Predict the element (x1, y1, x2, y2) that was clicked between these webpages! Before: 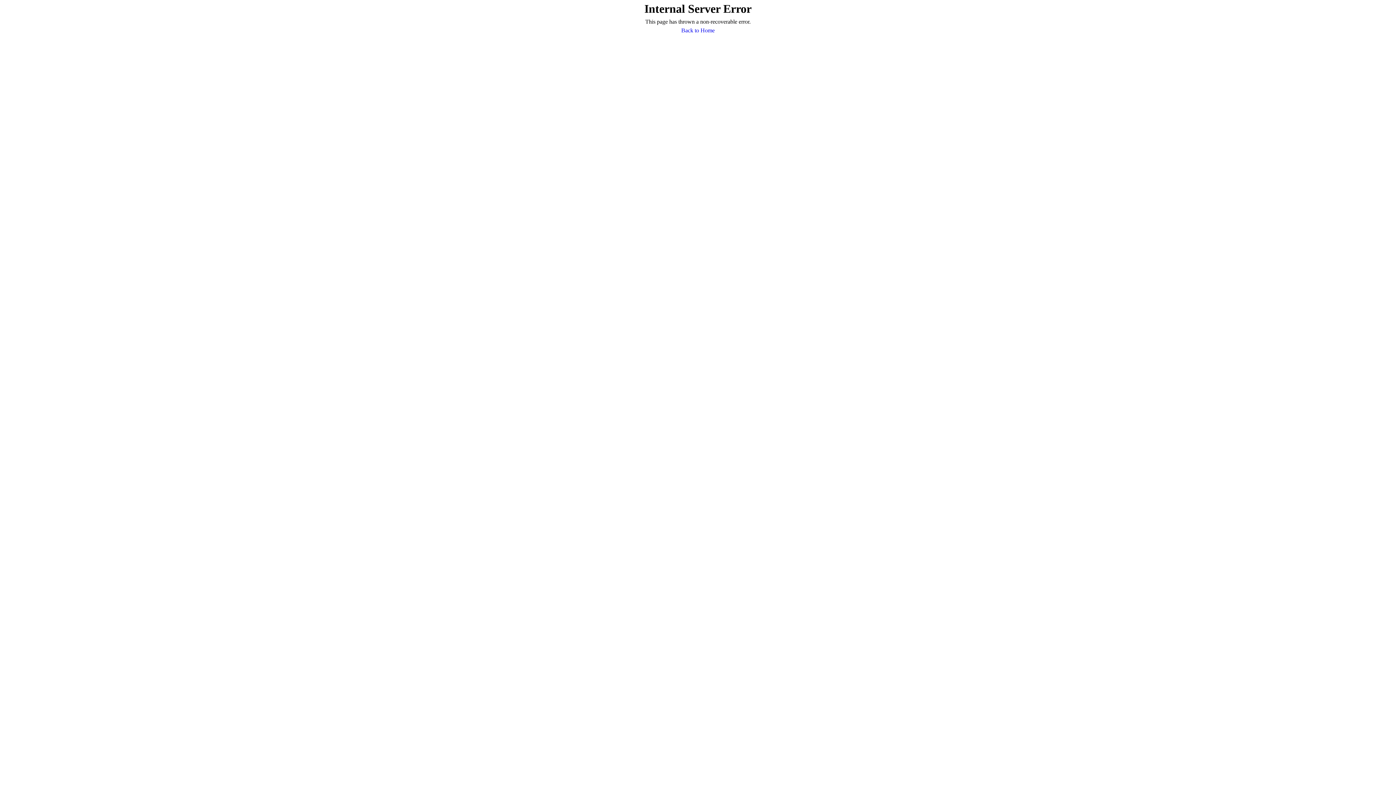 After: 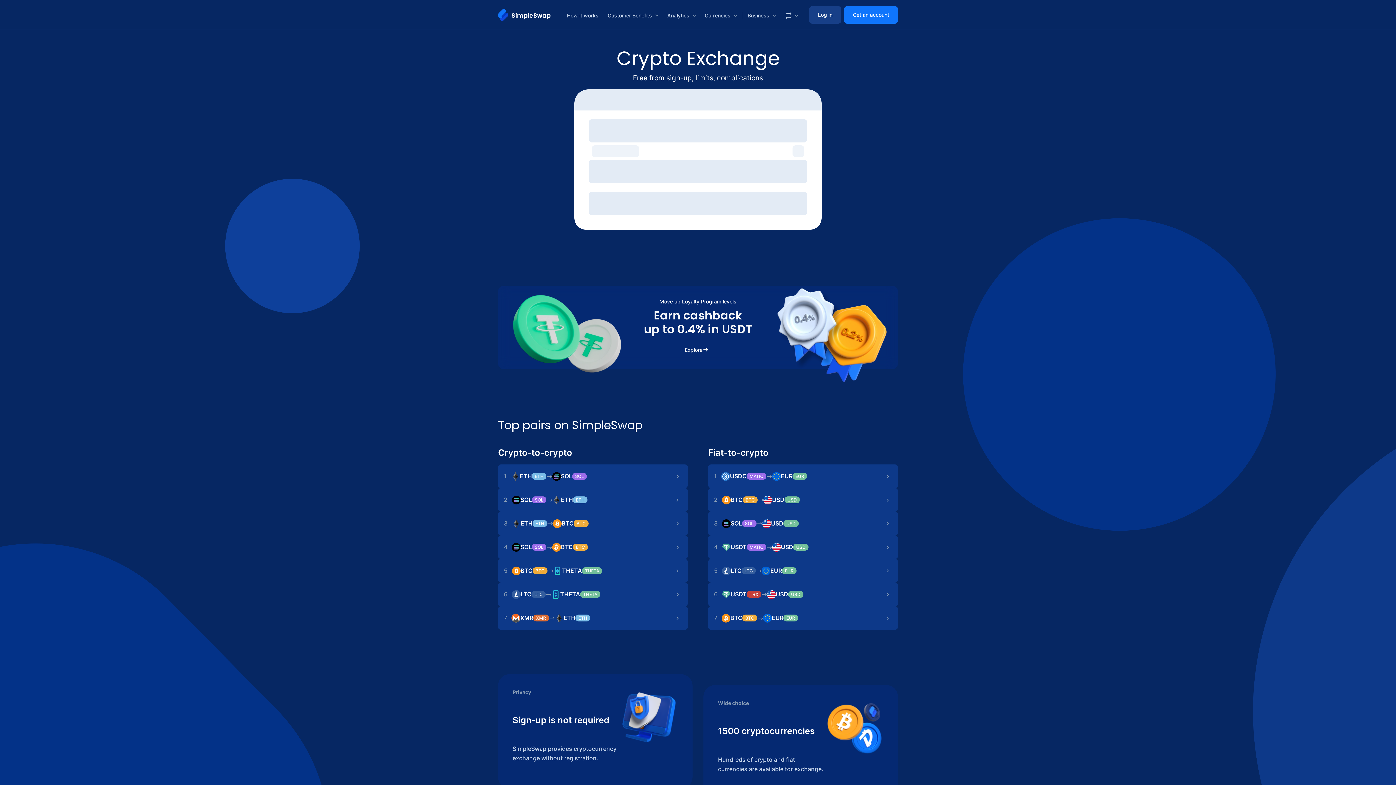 Action: bbox: (681, 26, 714, 34) label: Back to Home